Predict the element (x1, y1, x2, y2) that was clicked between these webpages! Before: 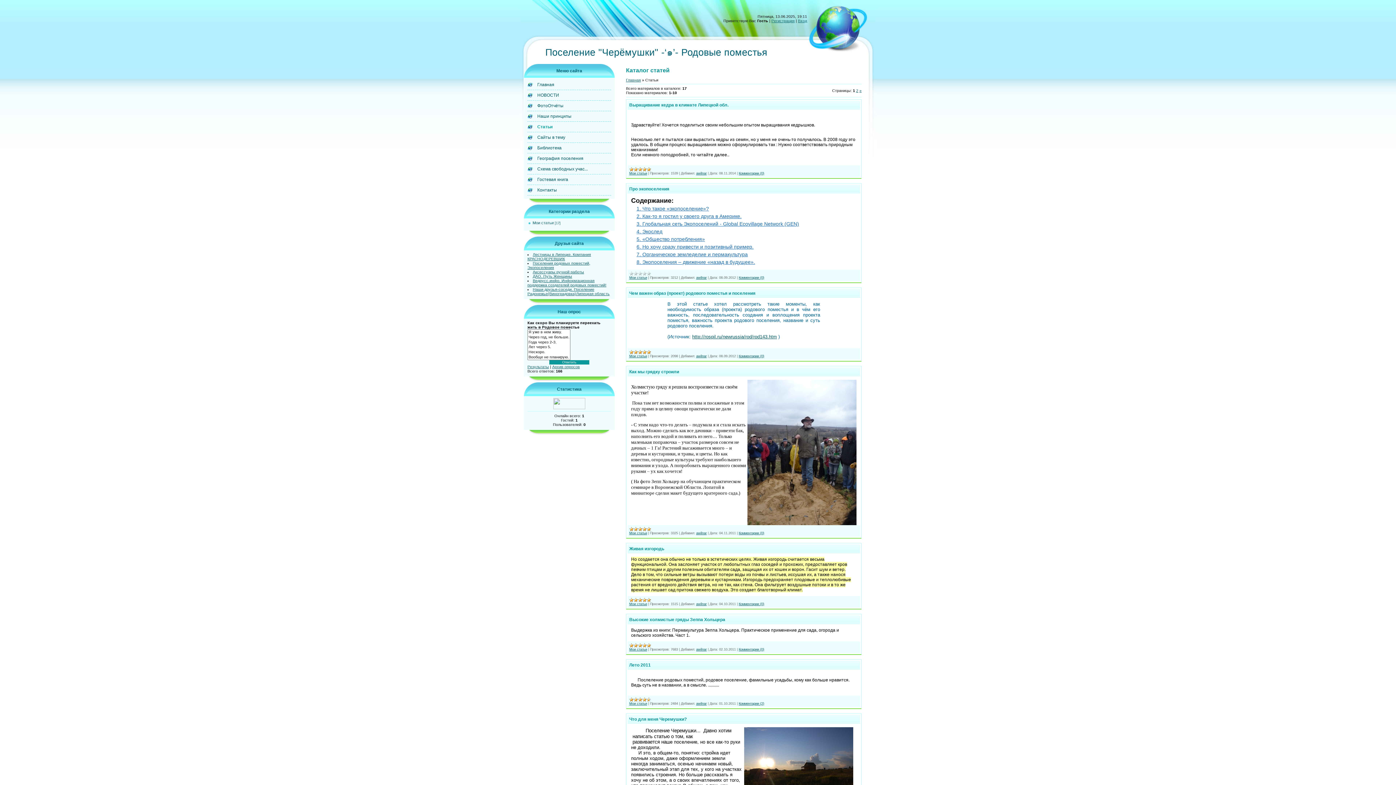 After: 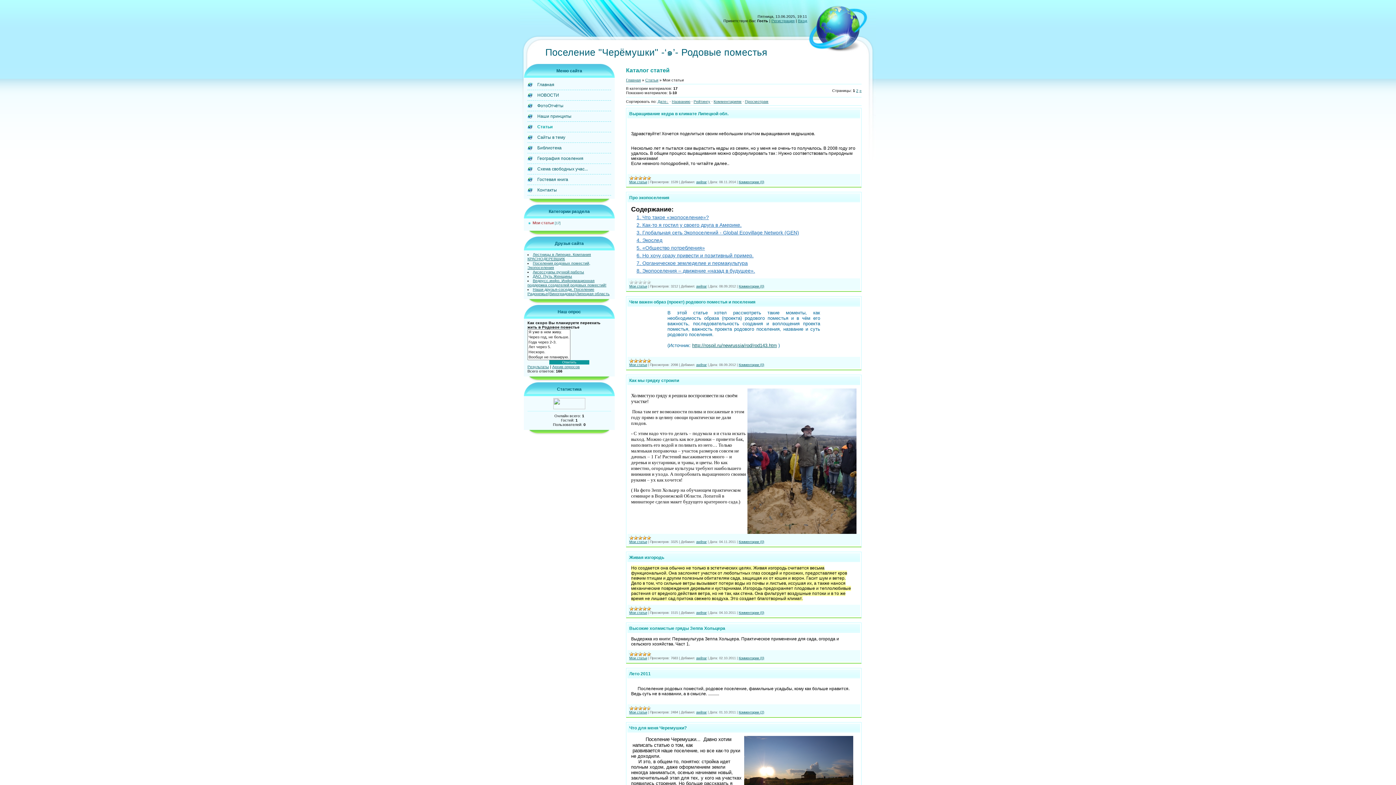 Action: bbox: (629, 531, 647, 535) label: Мои статьи